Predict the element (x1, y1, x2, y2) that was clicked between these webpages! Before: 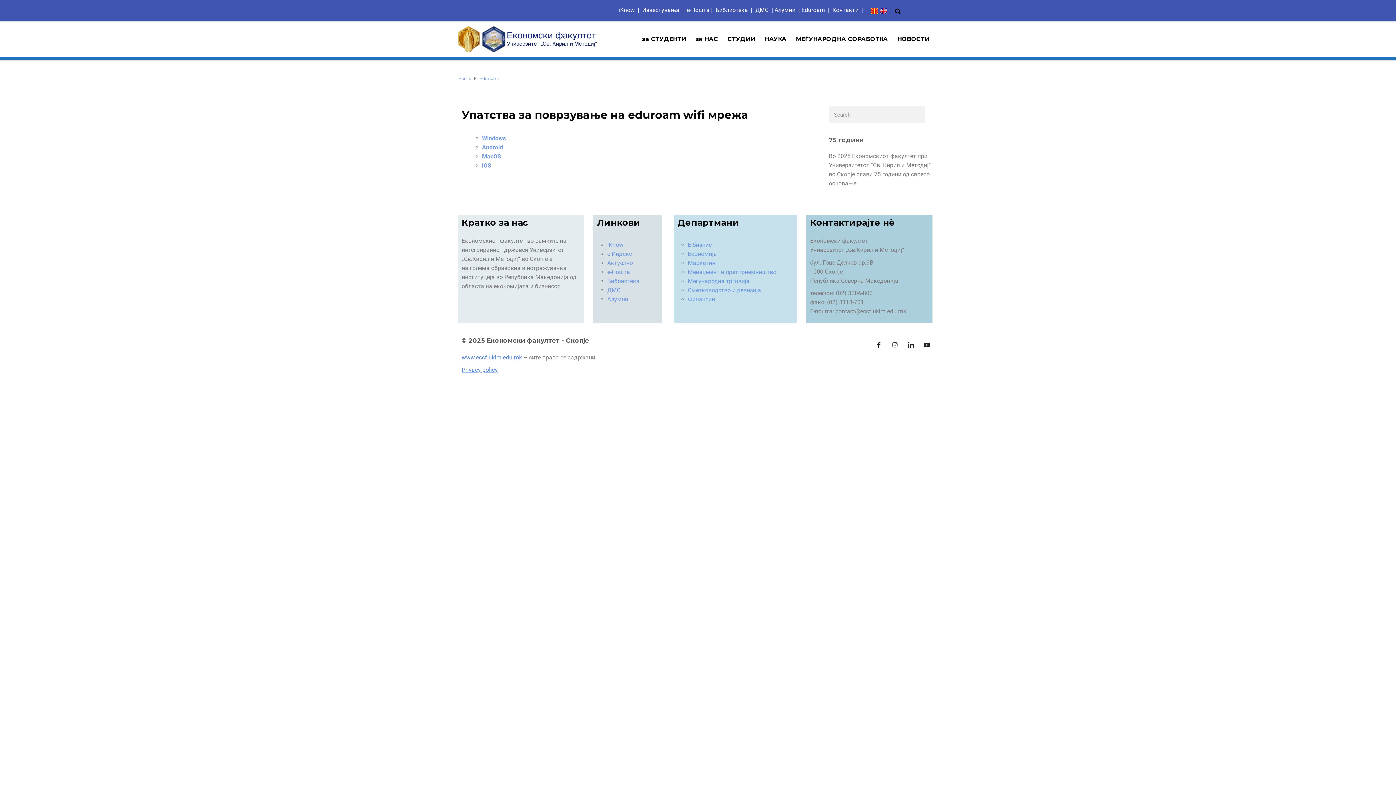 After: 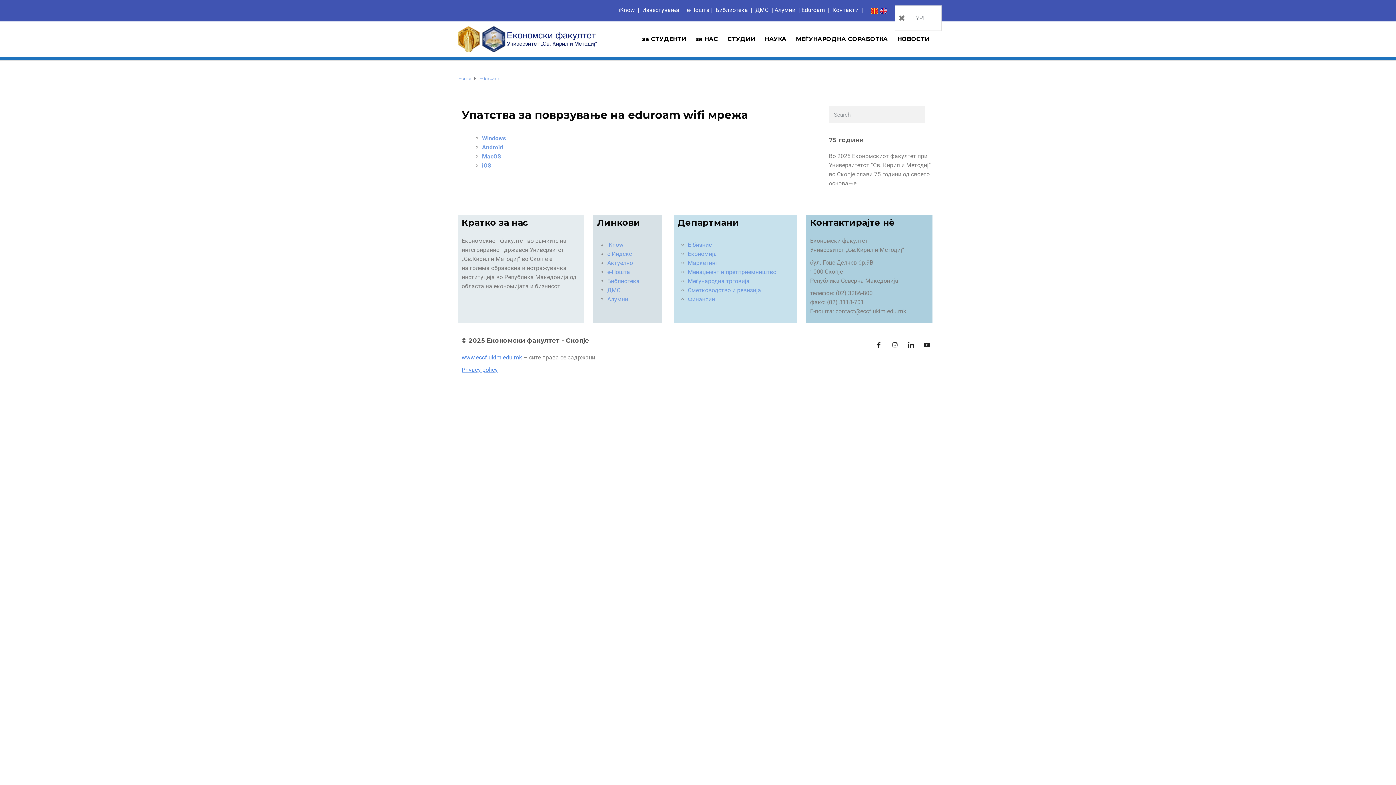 Action: bbox: (895, 6, 901, 16)